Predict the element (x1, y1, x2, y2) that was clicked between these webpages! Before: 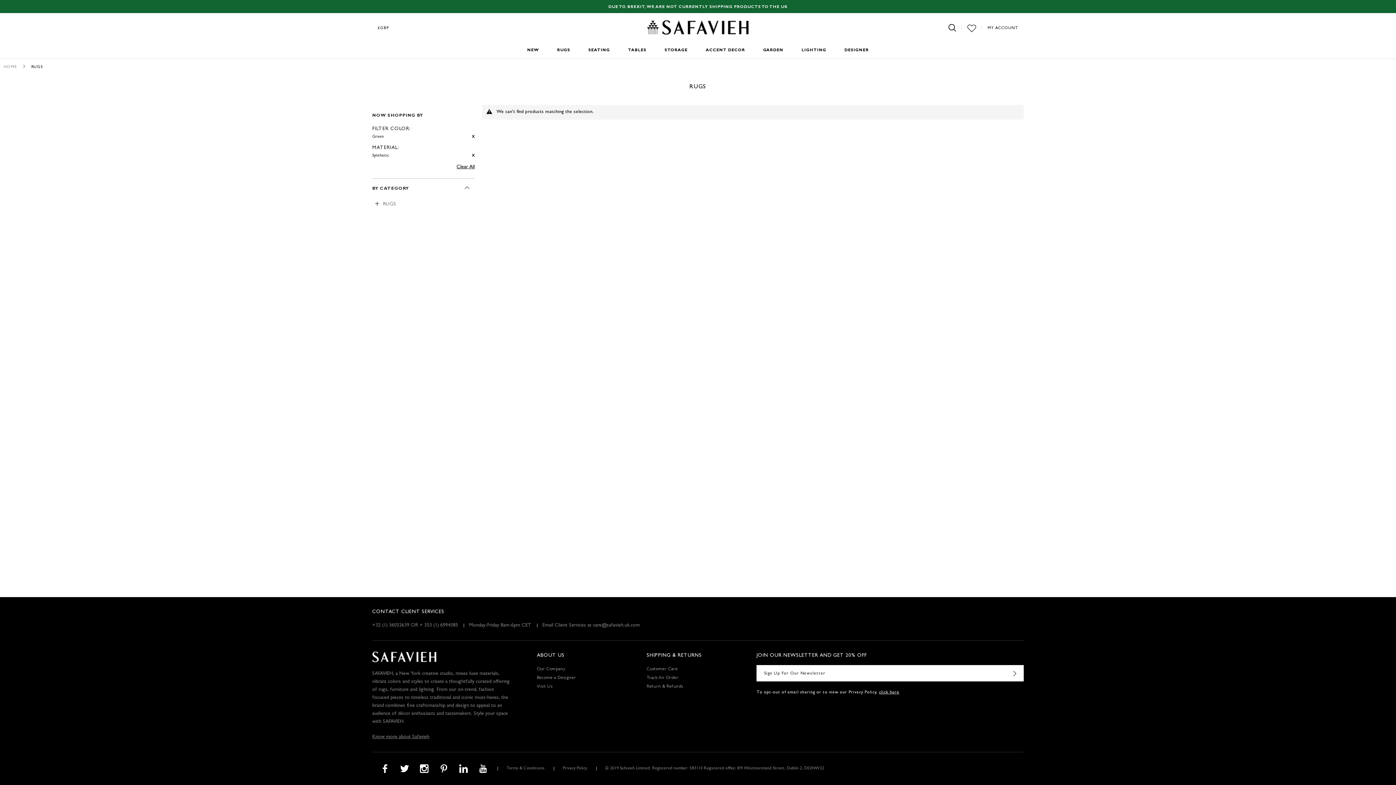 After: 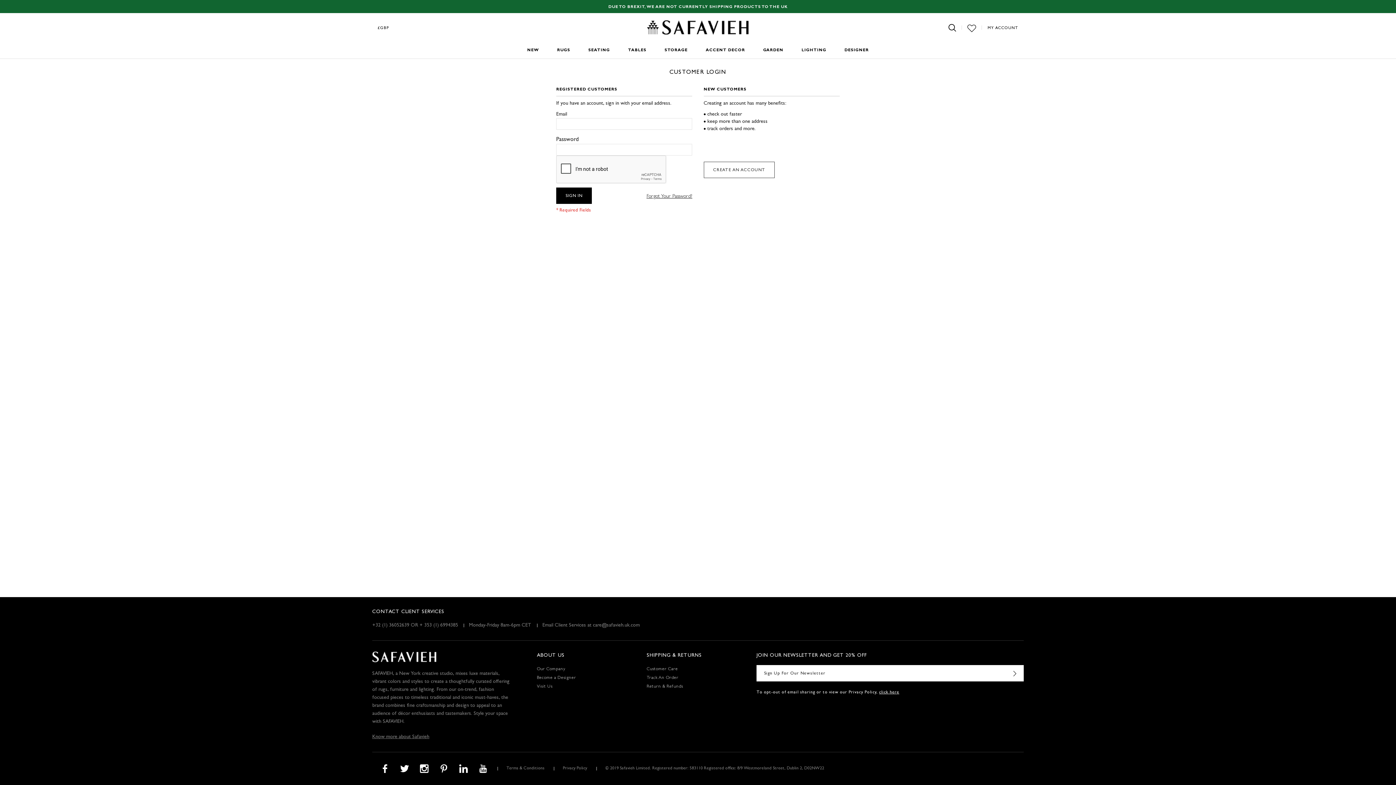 Action: bbox: (646, 674, 749, 682) label: Track An Order